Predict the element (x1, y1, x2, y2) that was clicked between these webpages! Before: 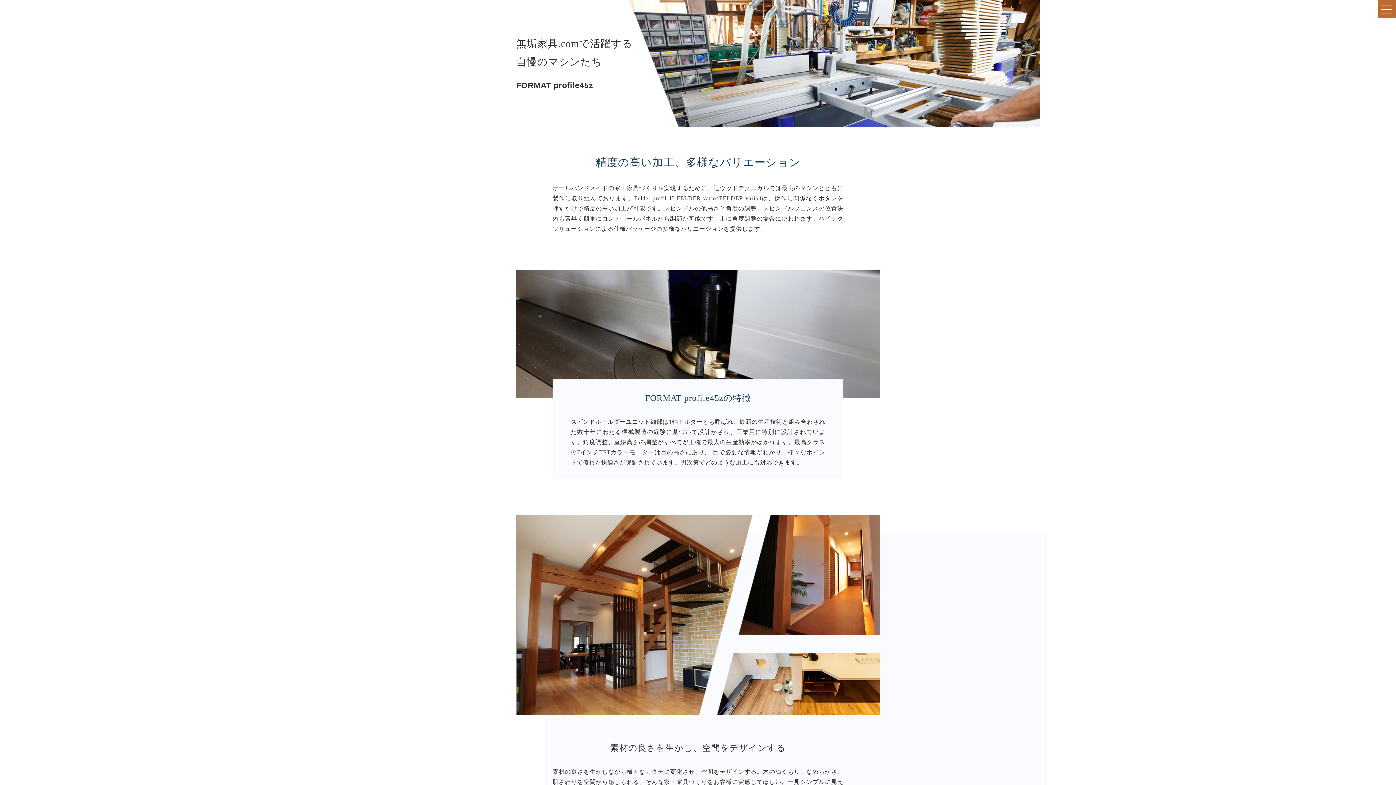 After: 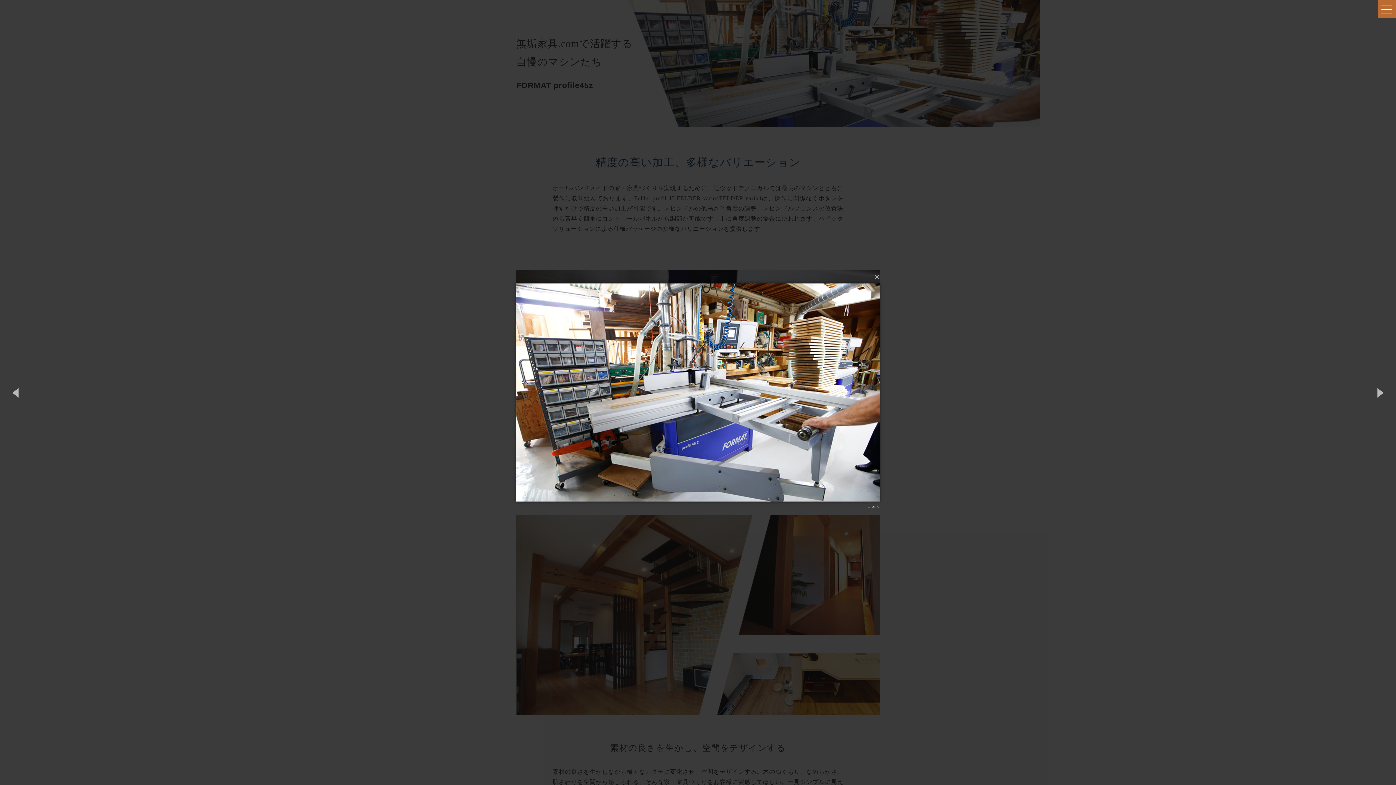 Action: bbox: (628, 0, 1047, 127)